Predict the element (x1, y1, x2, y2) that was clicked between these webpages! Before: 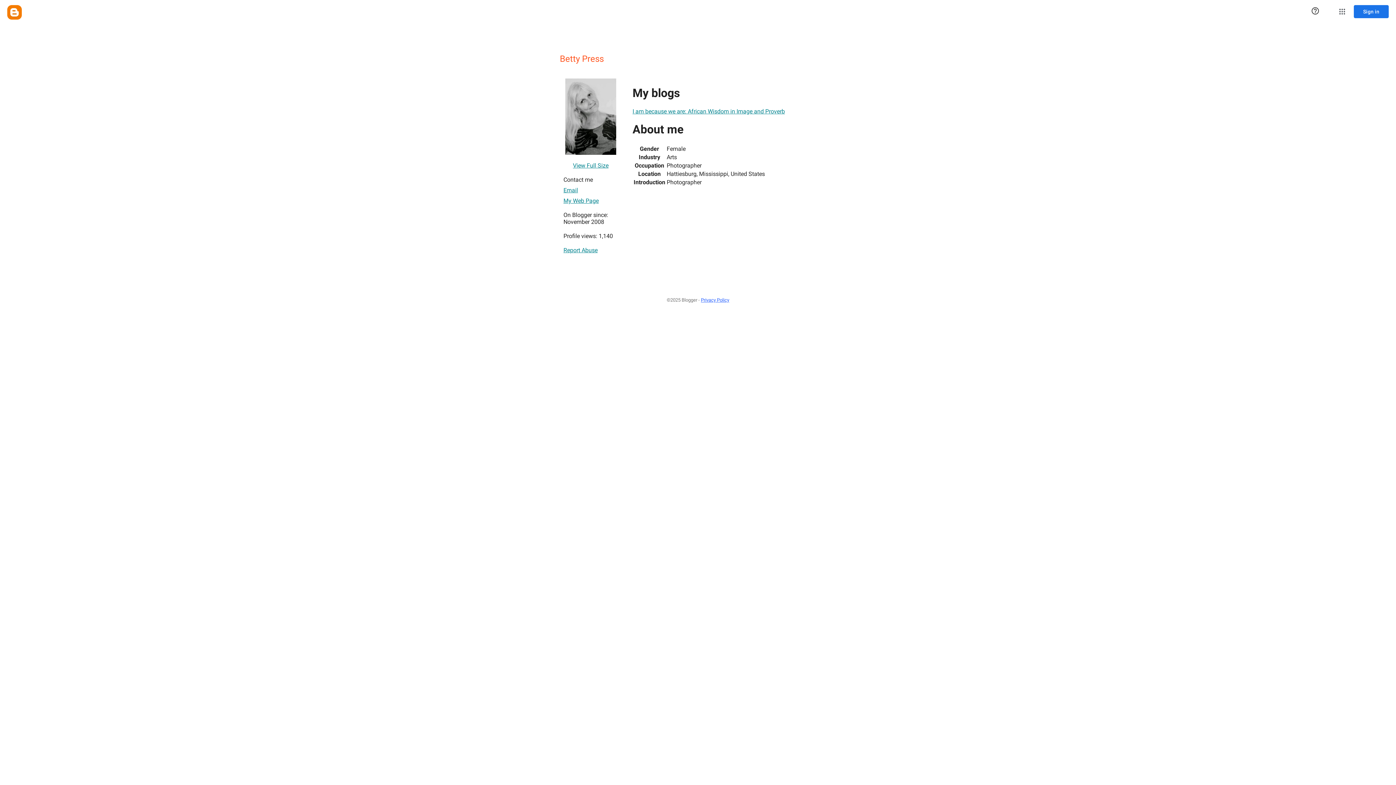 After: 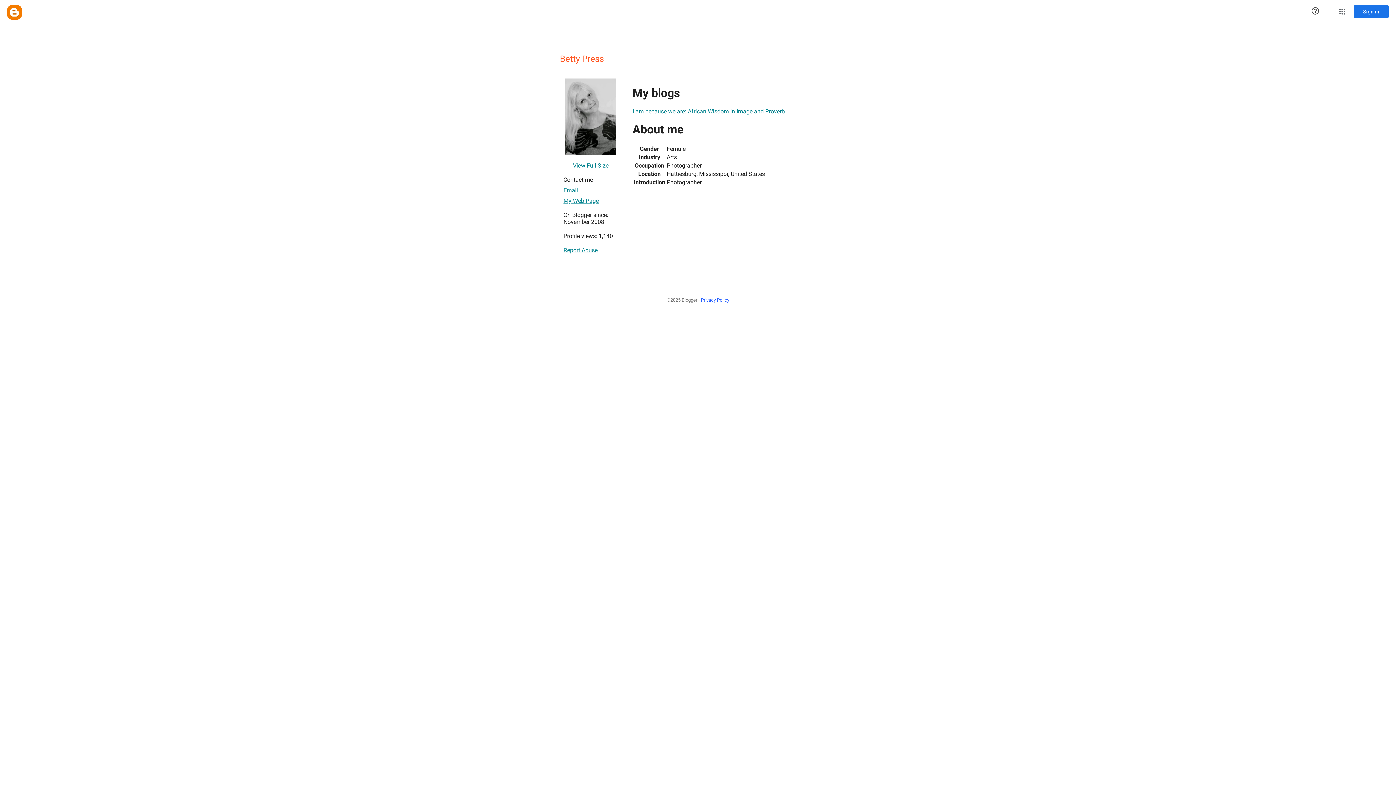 Action: label: Report Abuse bbox: (563, 243, 597, 257)